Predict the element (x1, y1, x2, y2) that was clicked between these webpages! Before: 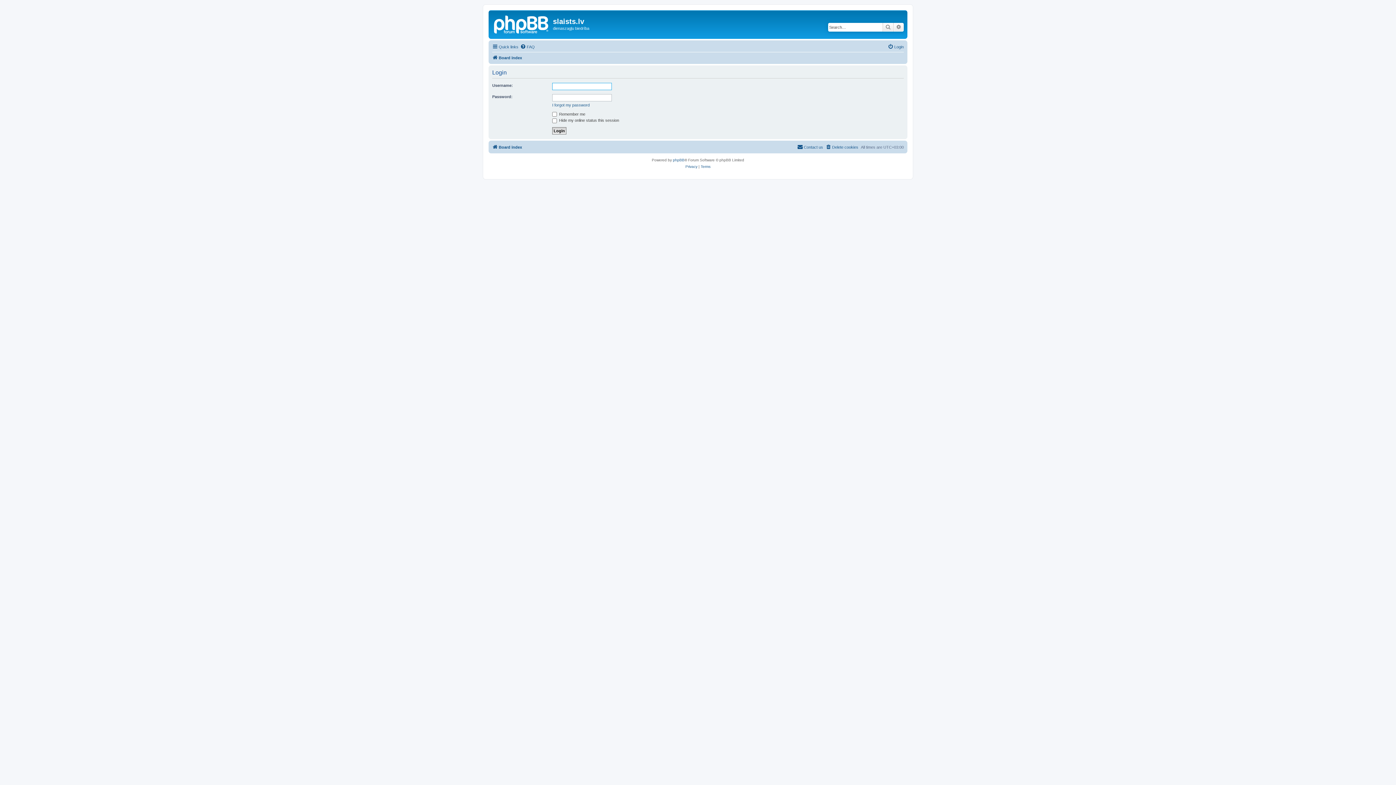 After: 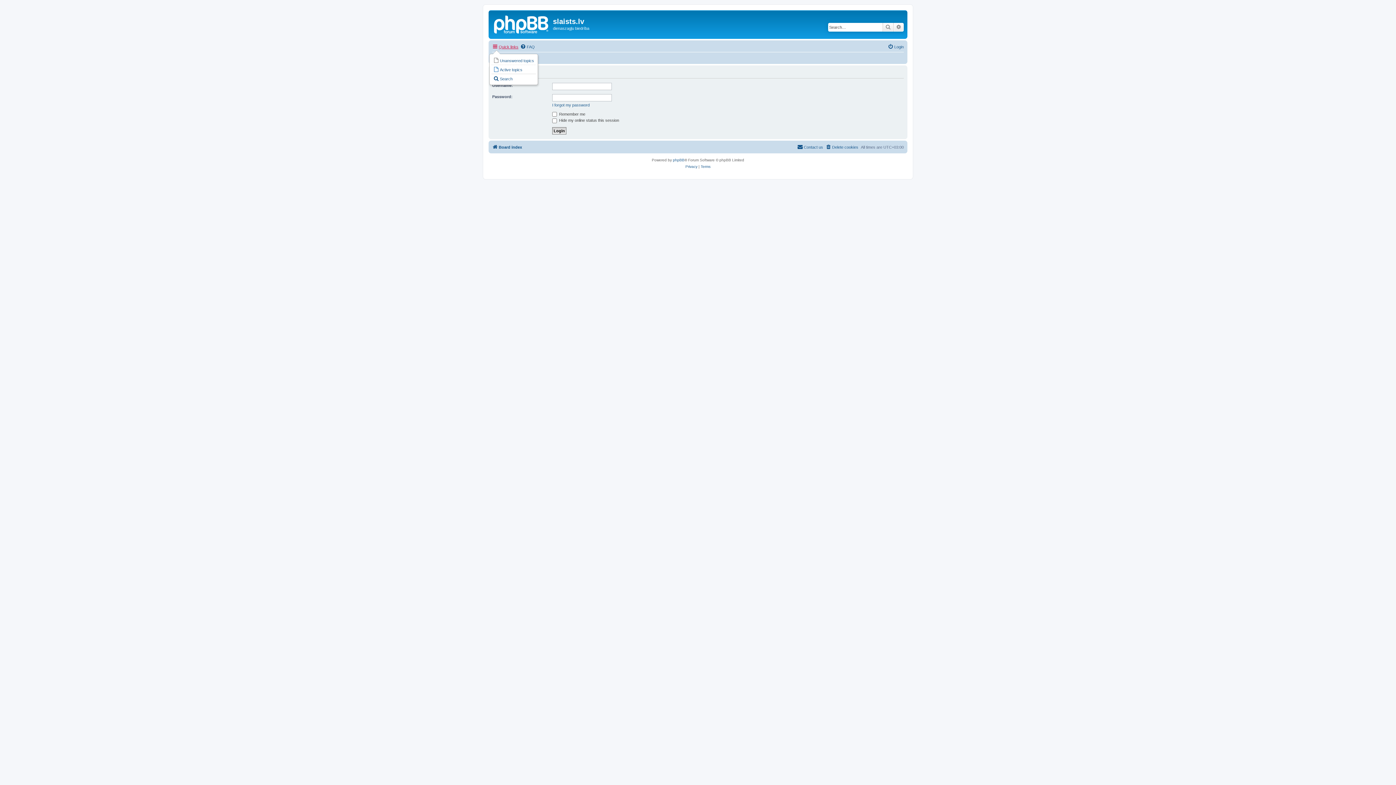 Action: bbox: (492, 42, 518, 51) label: Quick links